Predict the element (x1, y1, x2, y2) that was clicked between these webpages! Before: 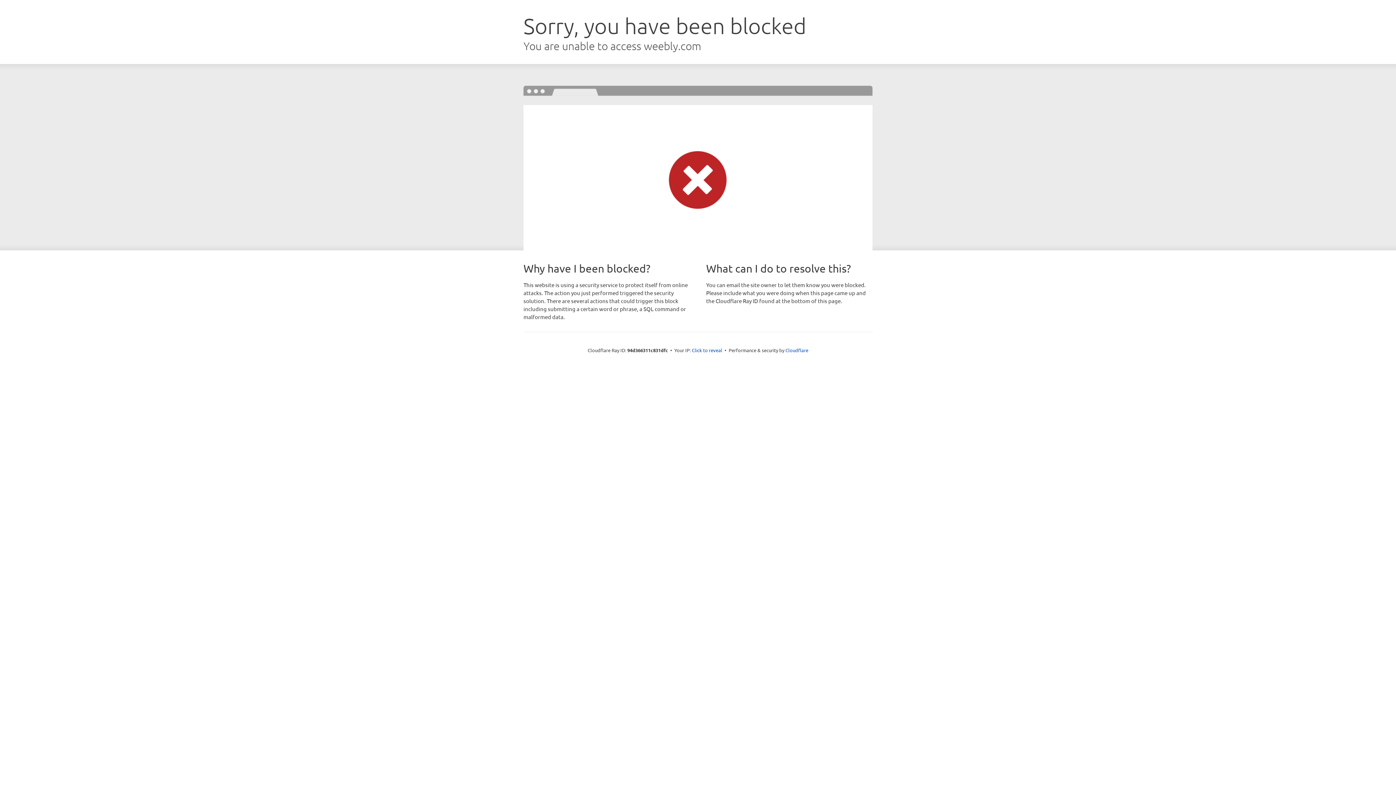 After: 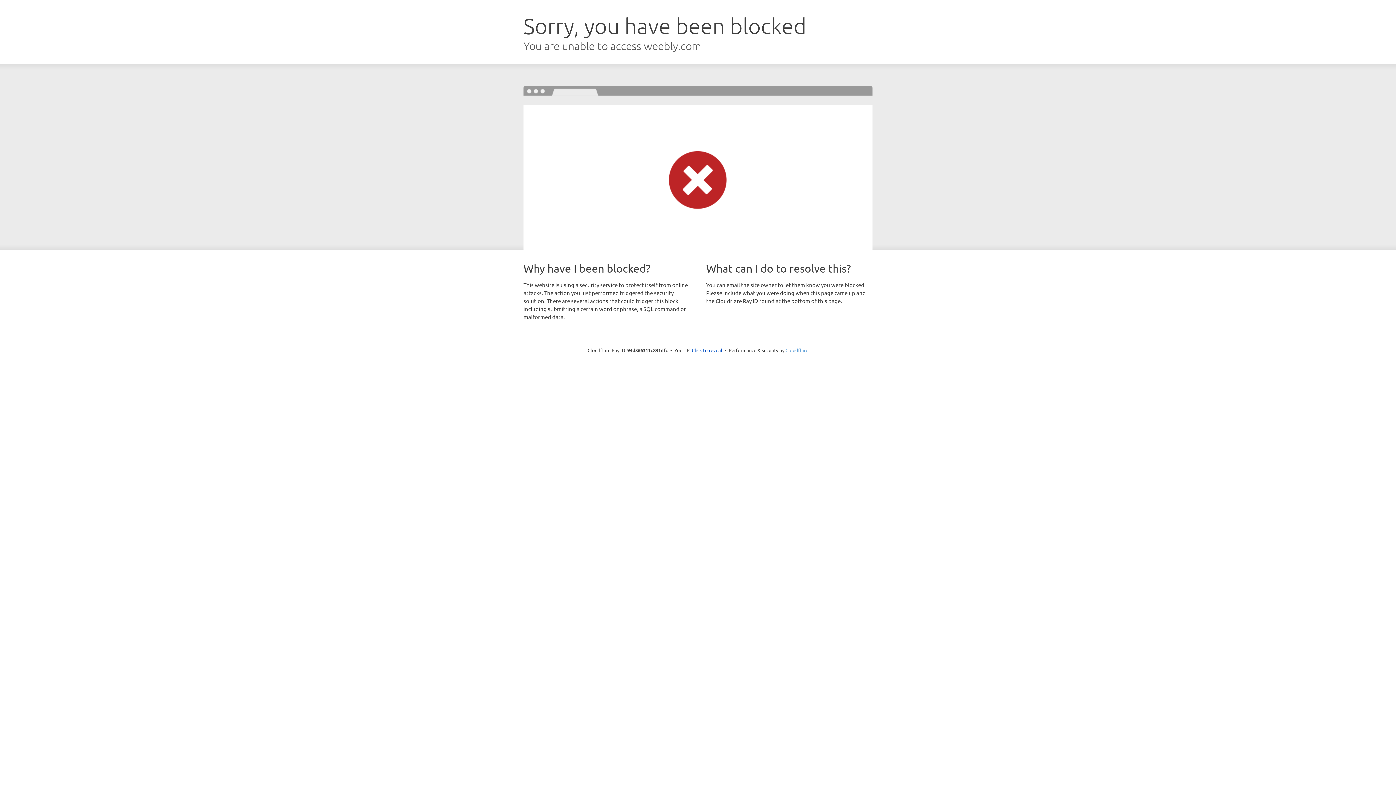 Action: label: Cloudflare bbox: (785, 347, 808, 353)